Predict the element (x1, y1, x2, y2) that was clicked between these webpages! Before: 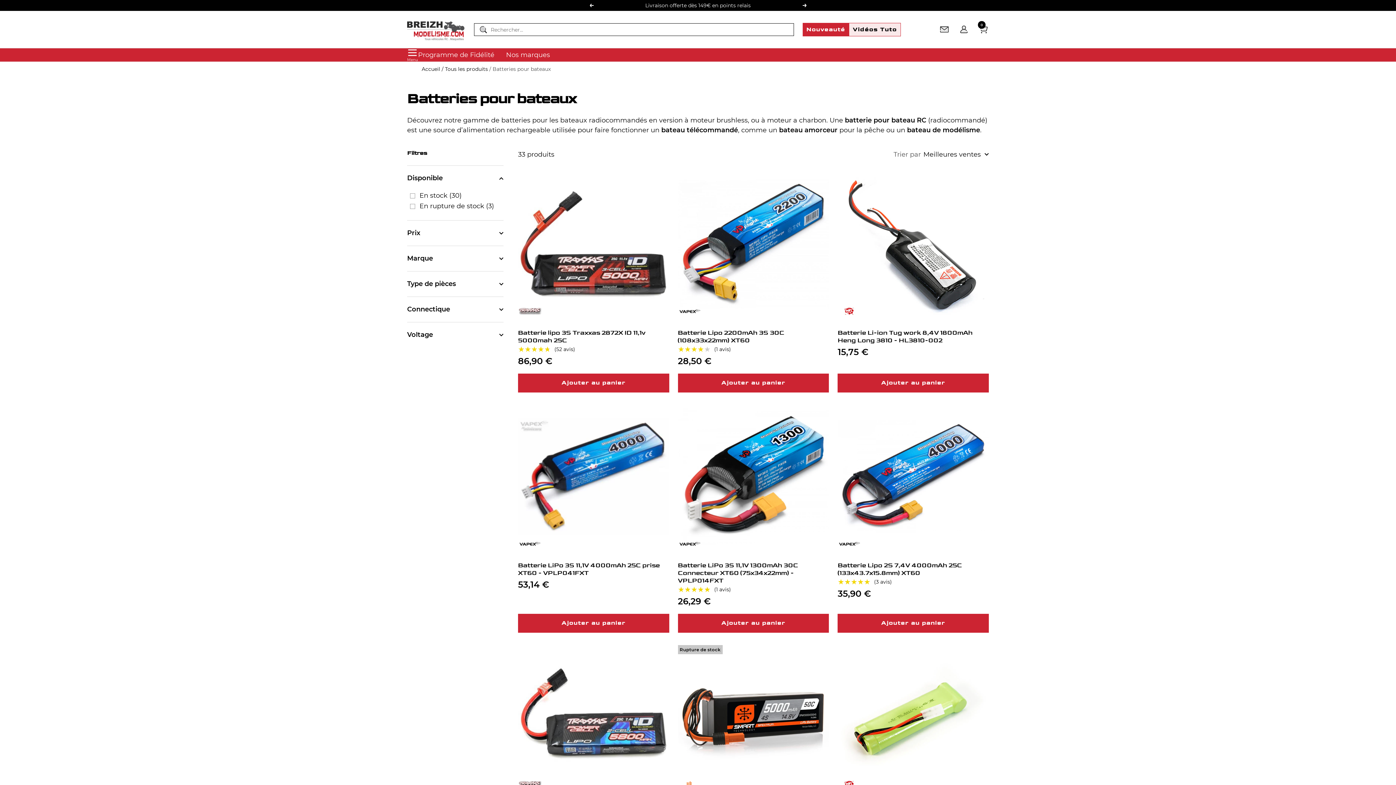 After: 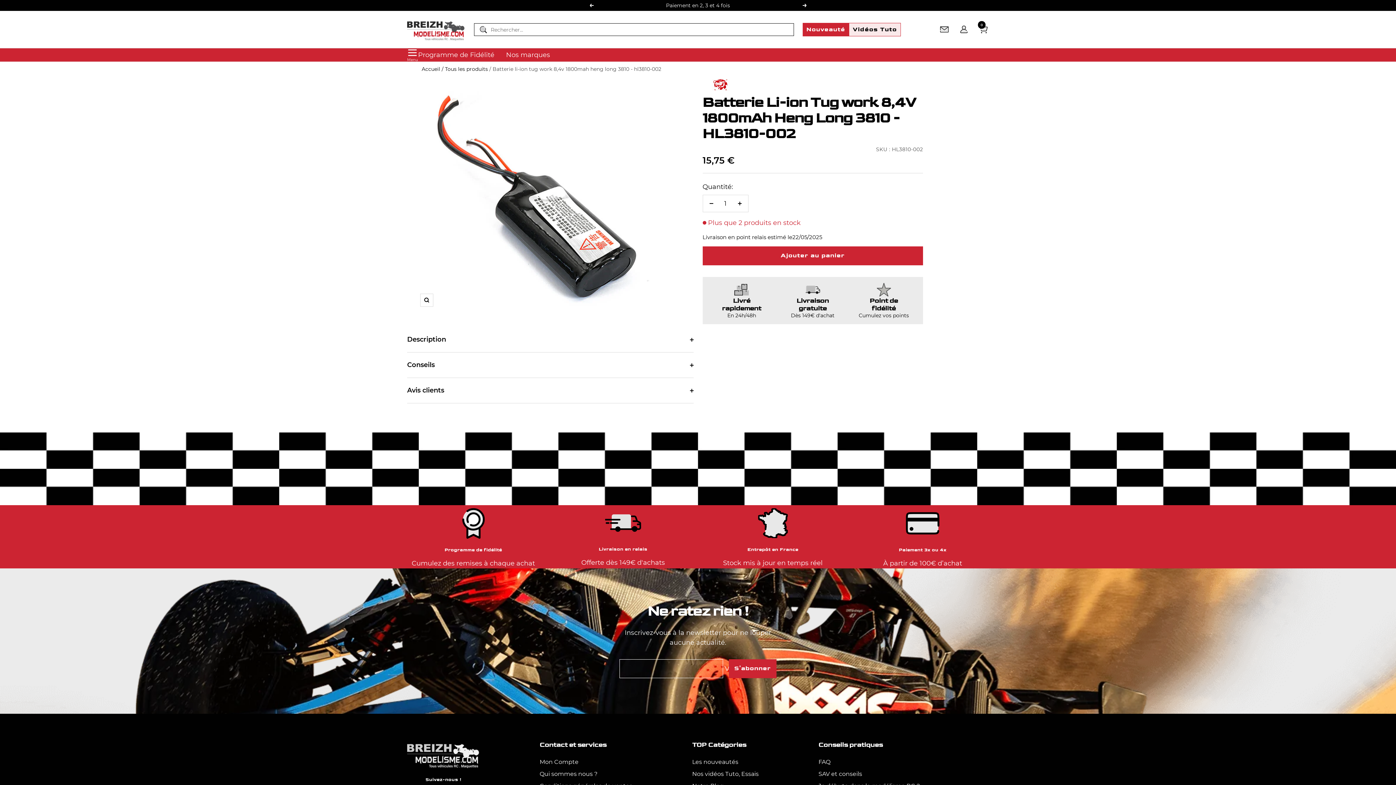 Action: label: Batterie Li-ion Tug work 8,4V 1800mAh Heng Long 3810 - HL3810-002 bbox: (837, 328, 989, 344)